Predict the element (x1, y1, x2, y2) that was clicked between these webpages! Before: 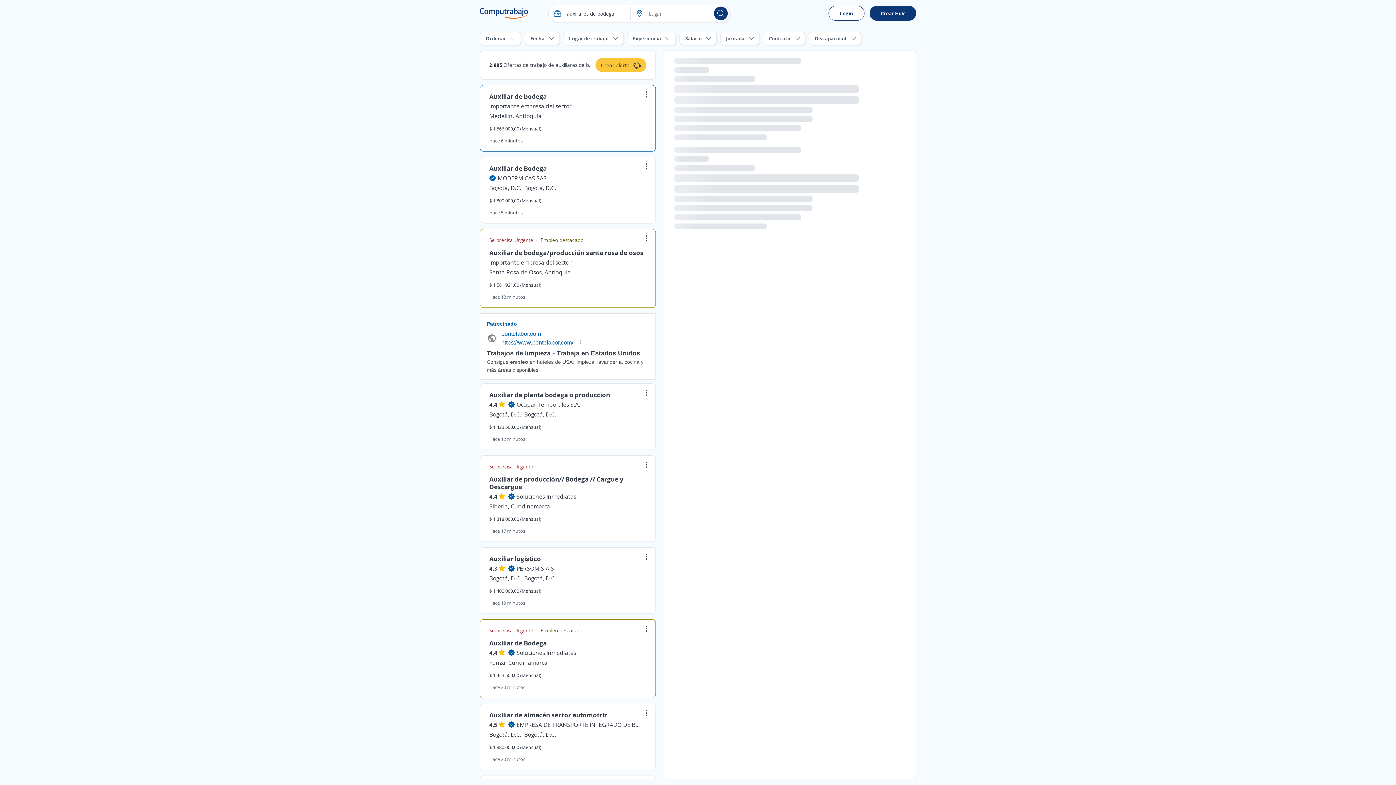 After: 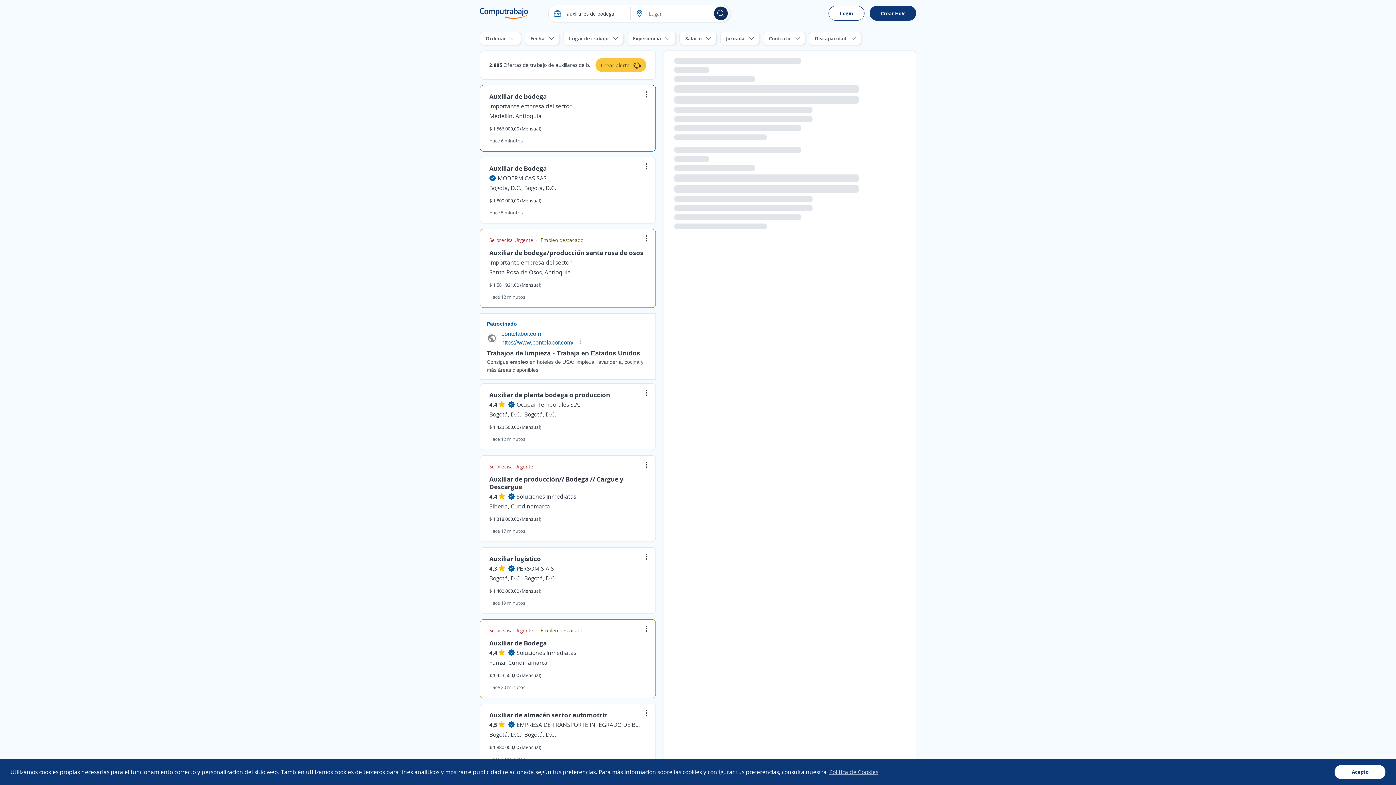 Action: bbox: (714, 6, 728, 20) label: Buscar empleos